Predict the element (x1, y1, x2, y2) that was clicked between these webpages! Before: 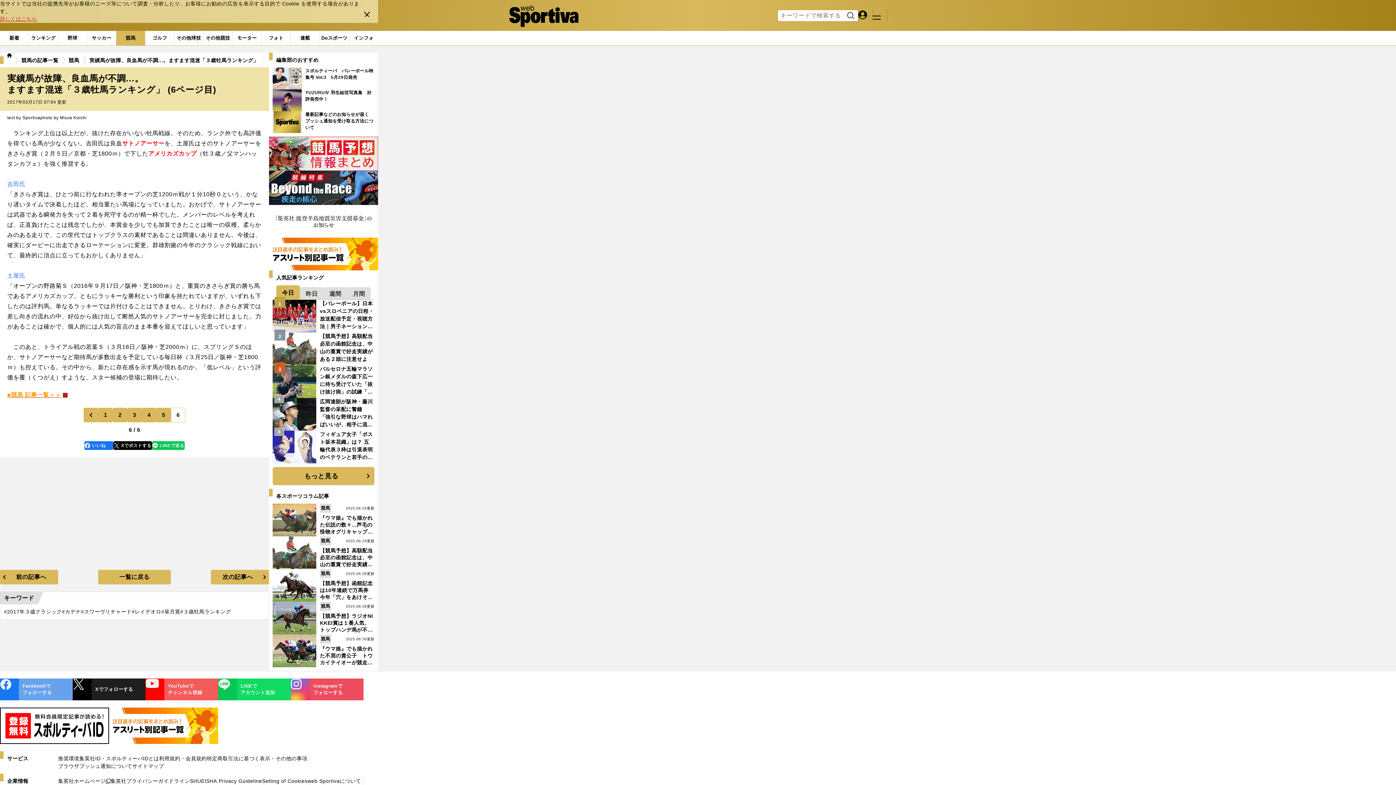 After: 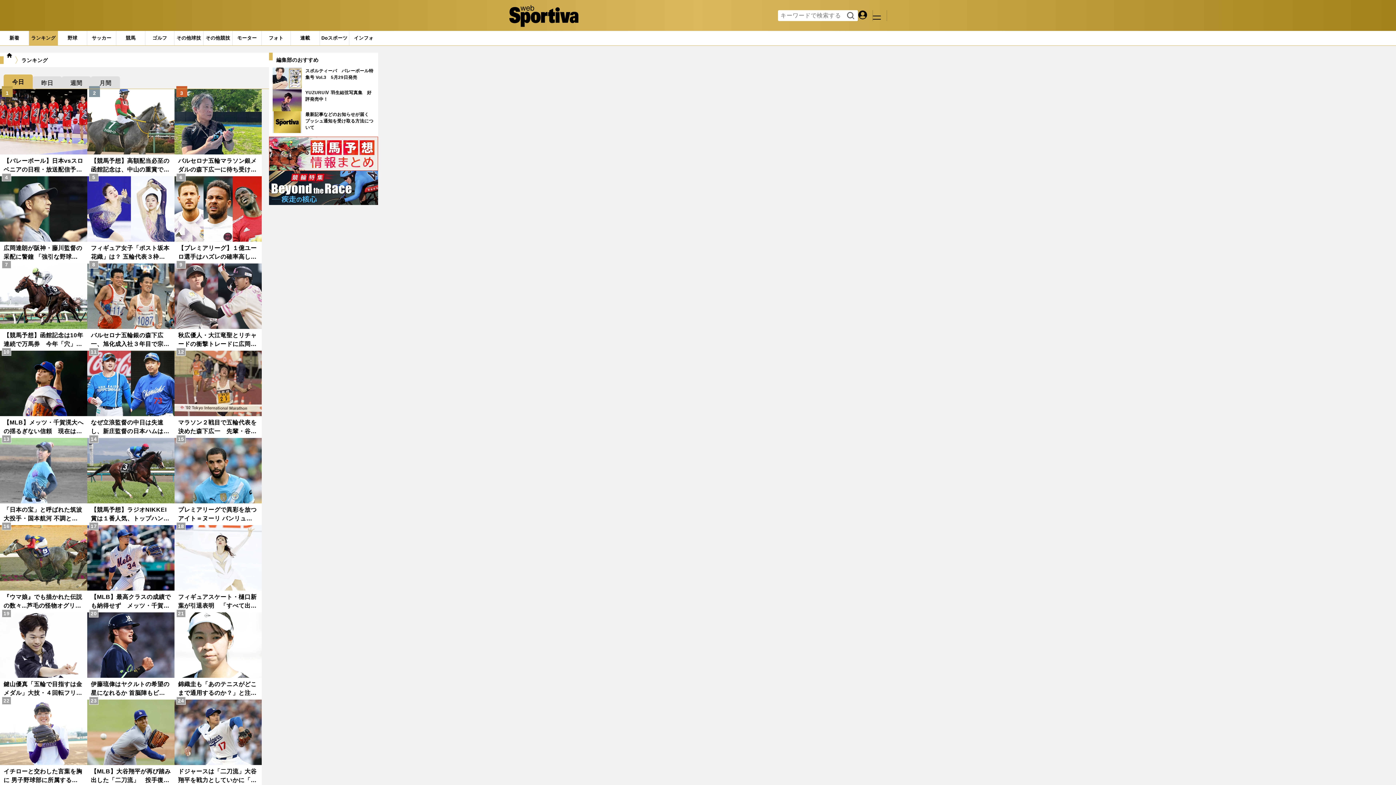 Action: label: ランキング bbox: (29, 30, 57, 45)